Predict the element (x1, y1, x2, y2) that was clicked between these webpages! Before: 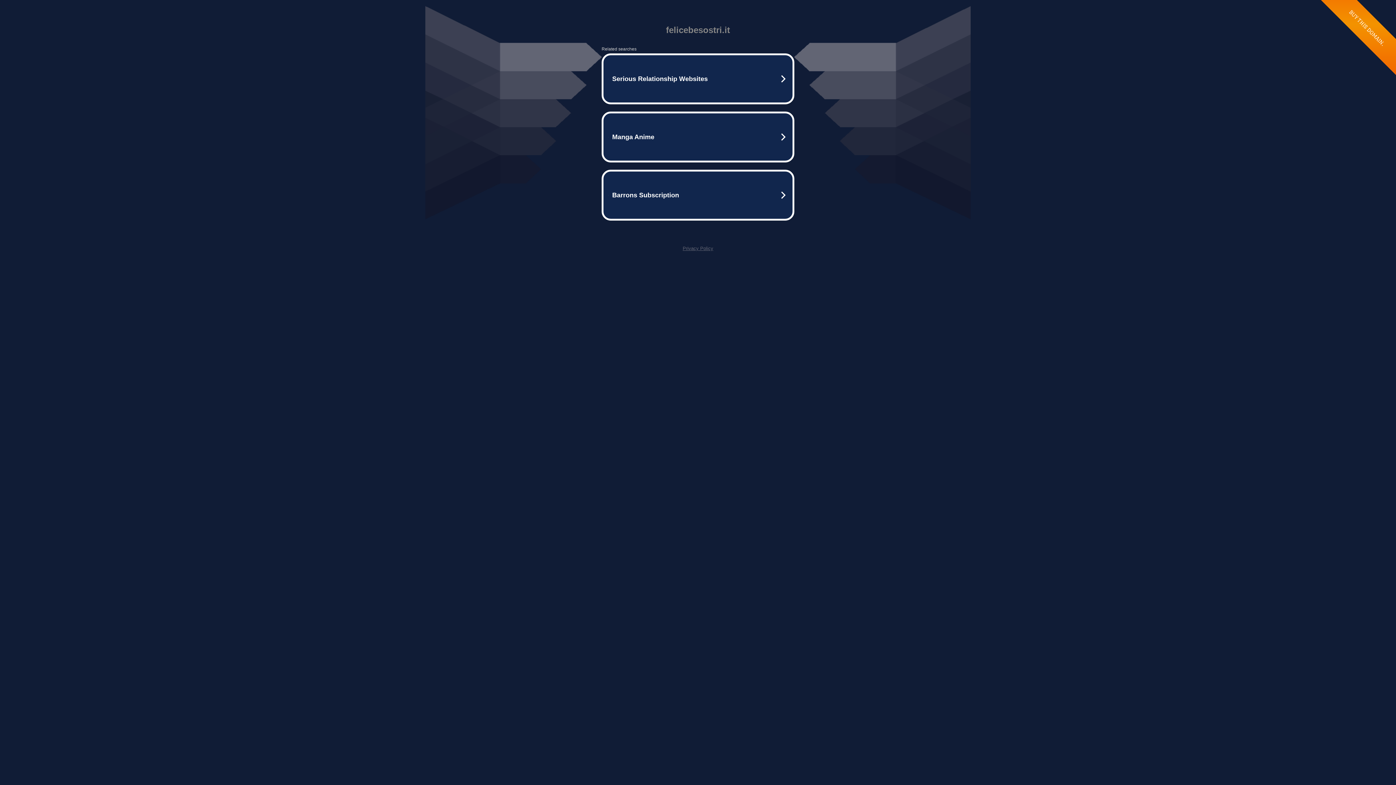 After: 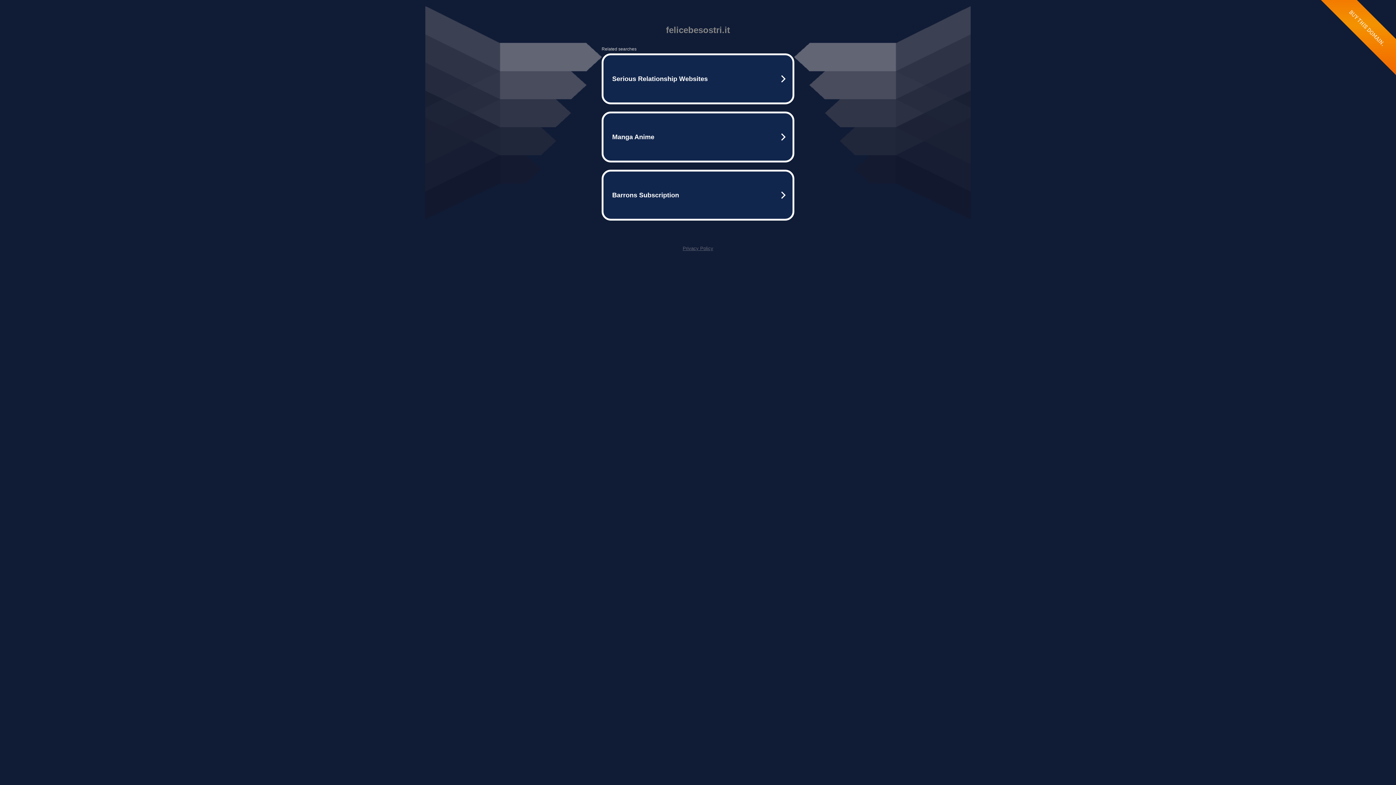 Action: label: Privacy Policy bbox: (682, 245, 713, 251)